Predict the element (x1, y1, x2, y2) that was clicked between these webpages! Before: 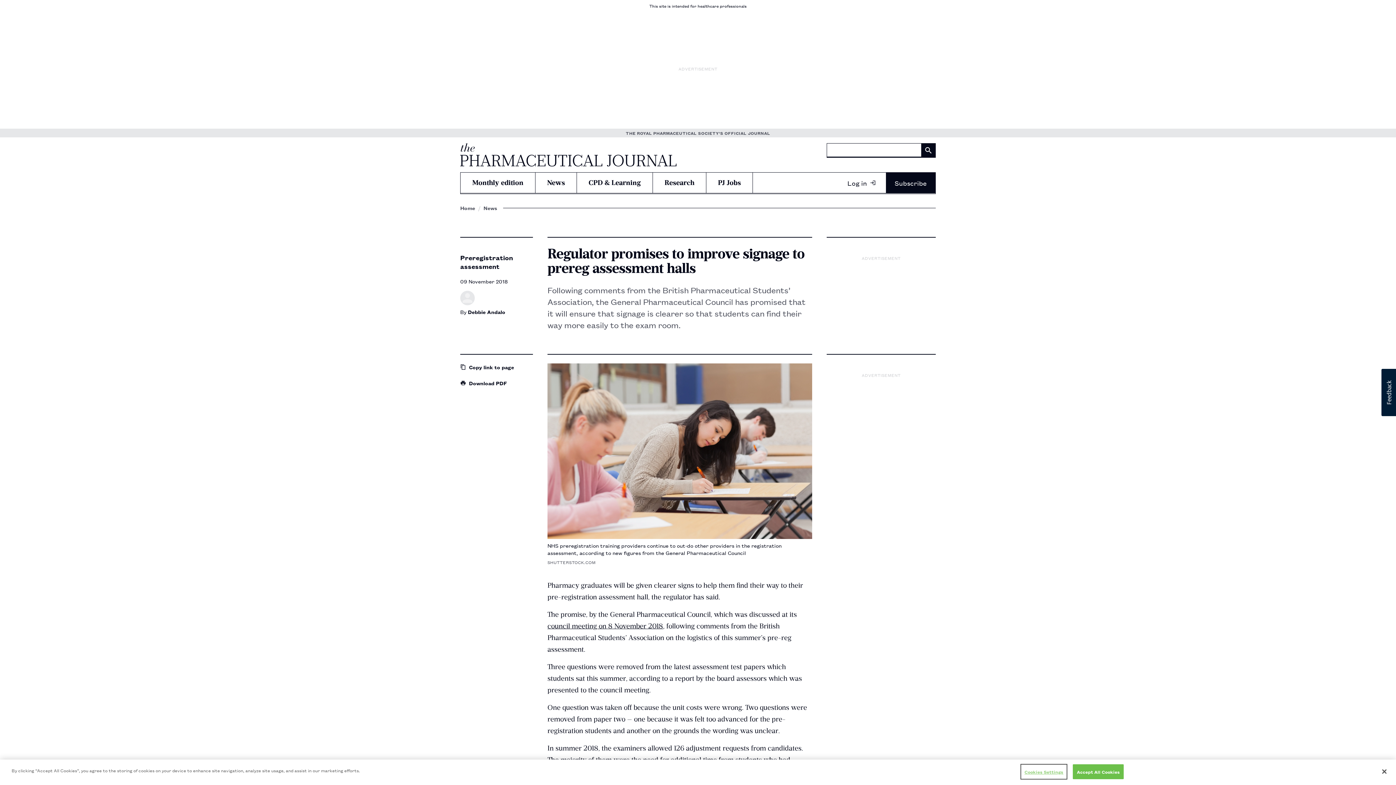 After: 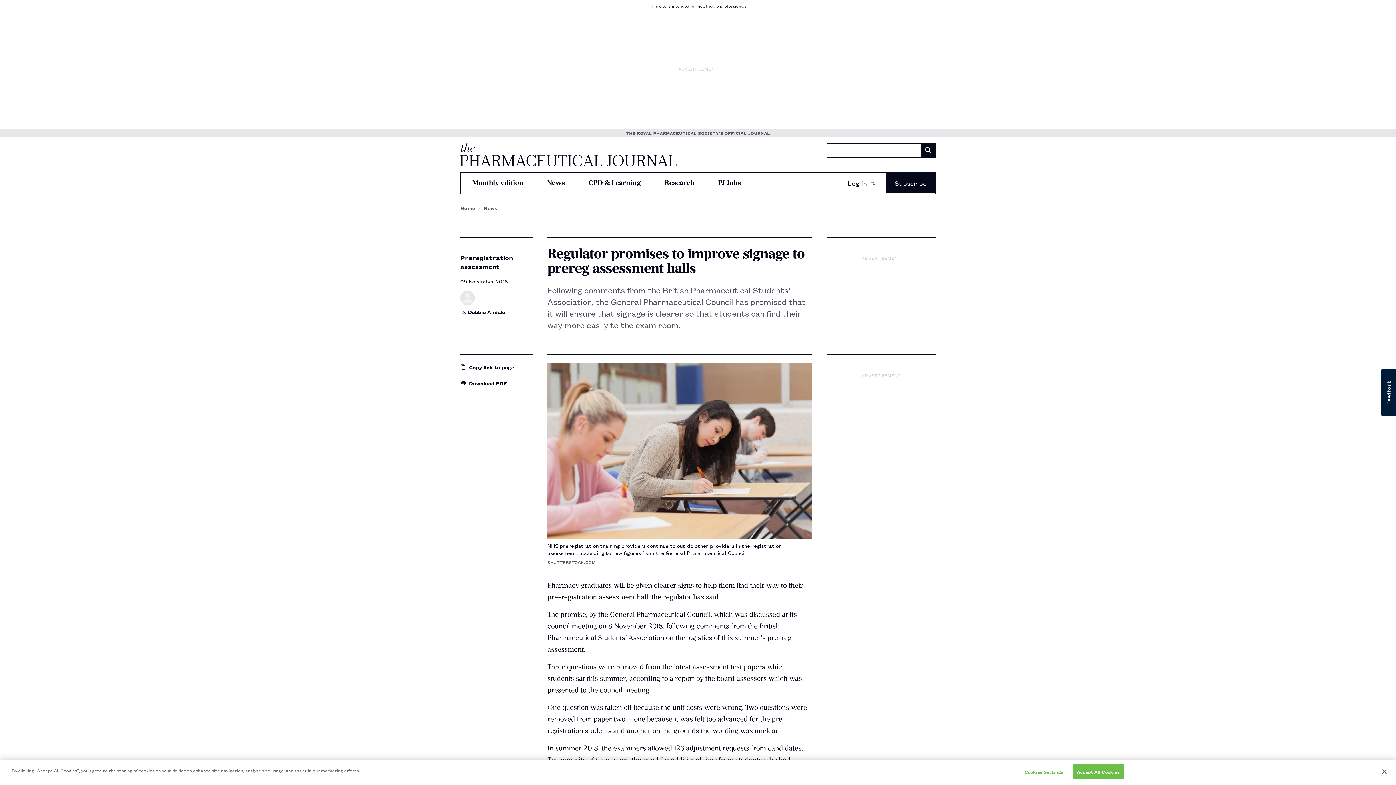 Action: bbox: (460, 363, 533, 370) label: Copy link to page